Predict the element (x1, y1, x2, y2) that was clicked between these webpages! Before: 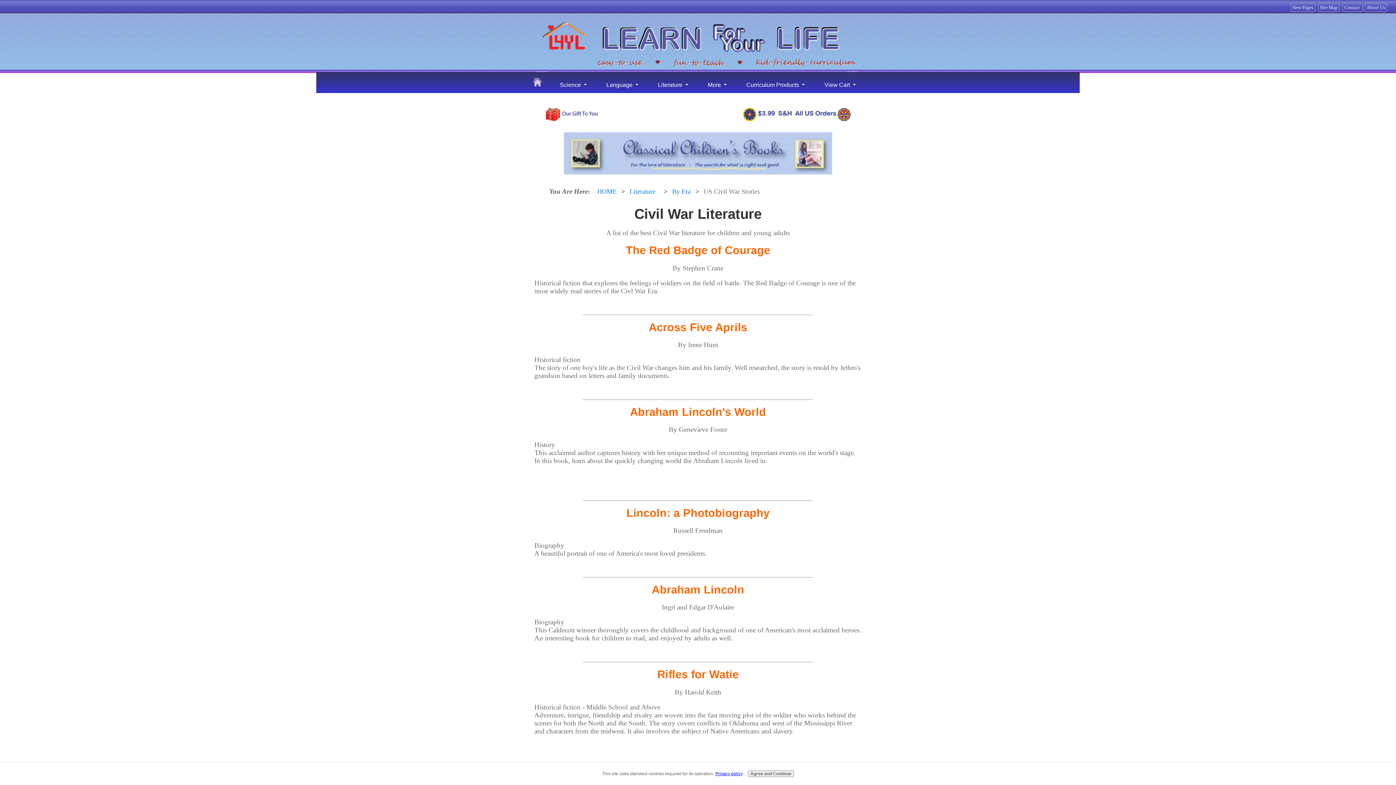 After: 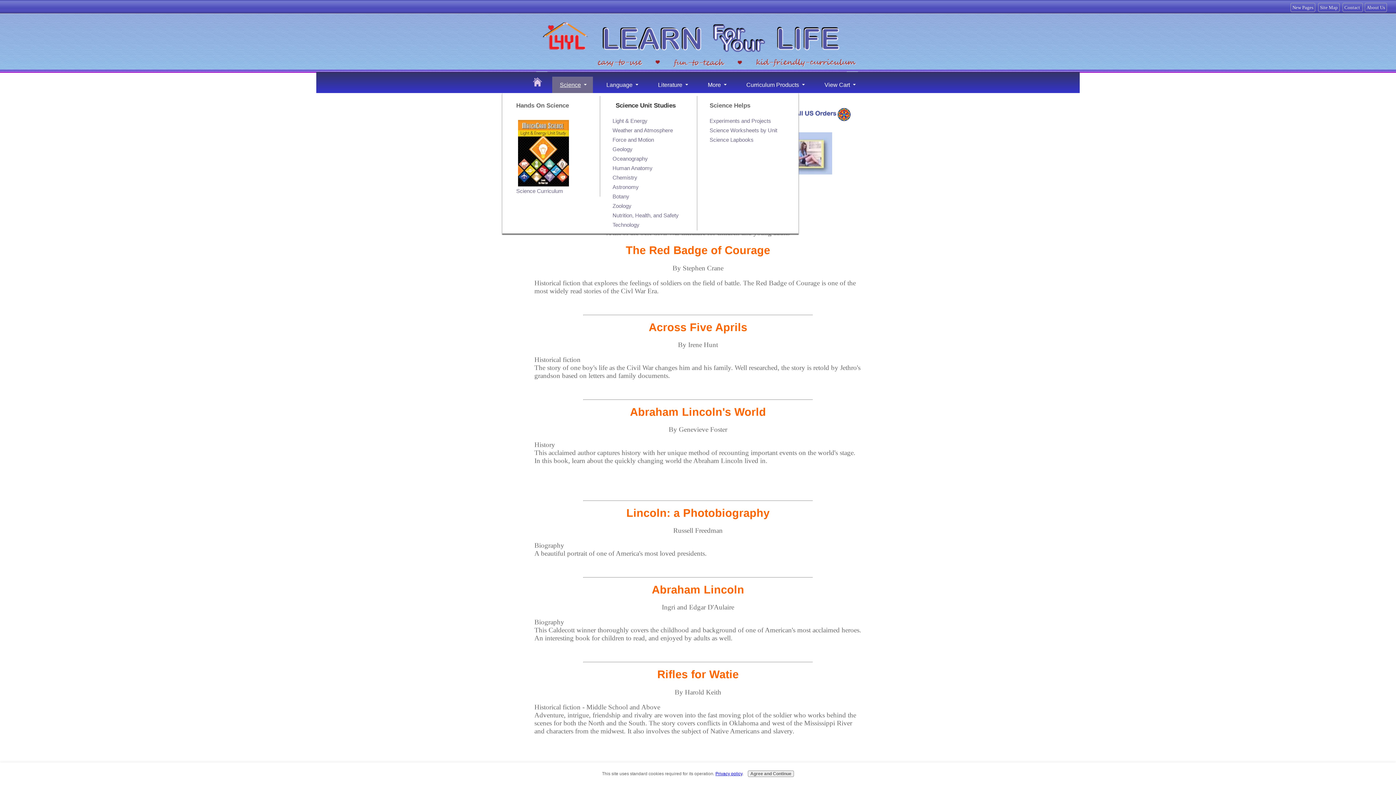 Action: bbox: (560, 76, 581, 92) label: Science